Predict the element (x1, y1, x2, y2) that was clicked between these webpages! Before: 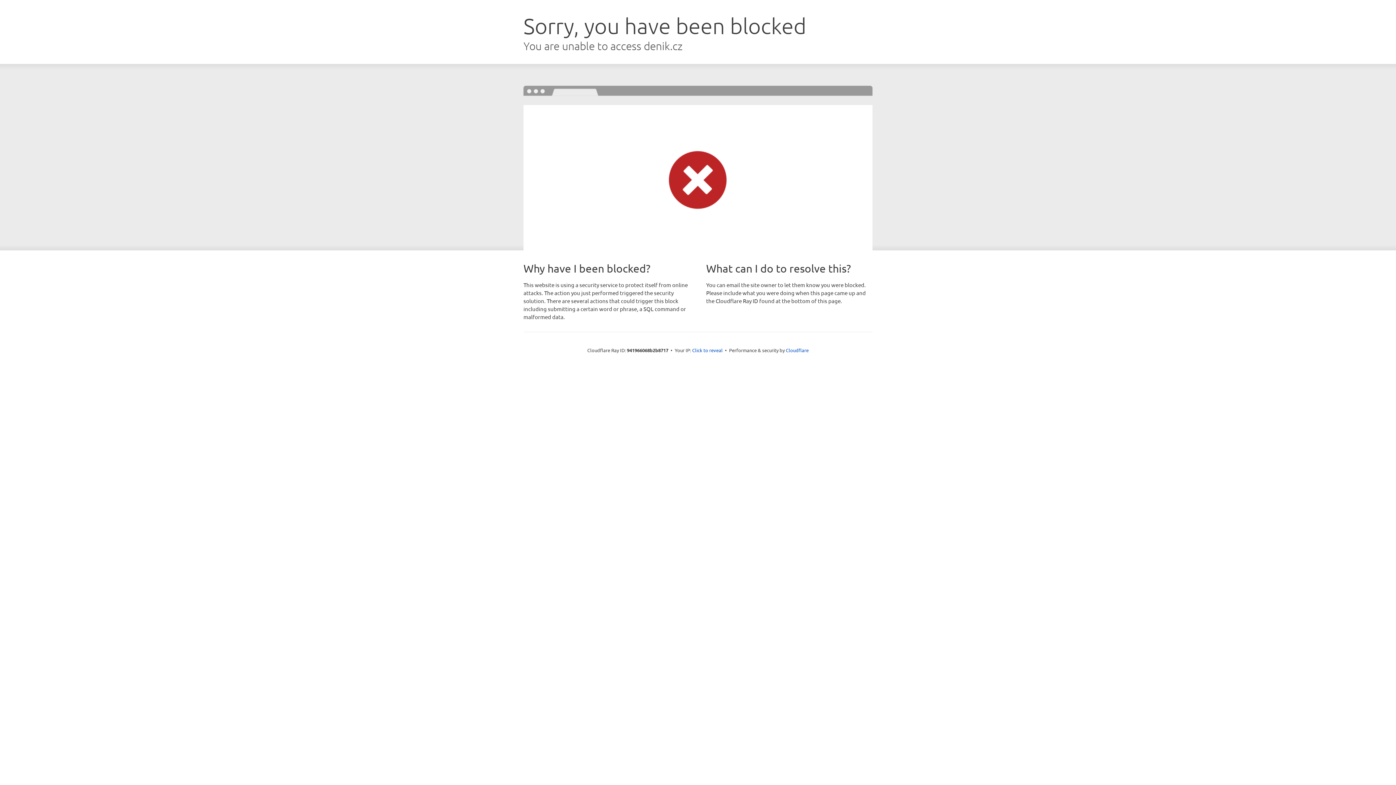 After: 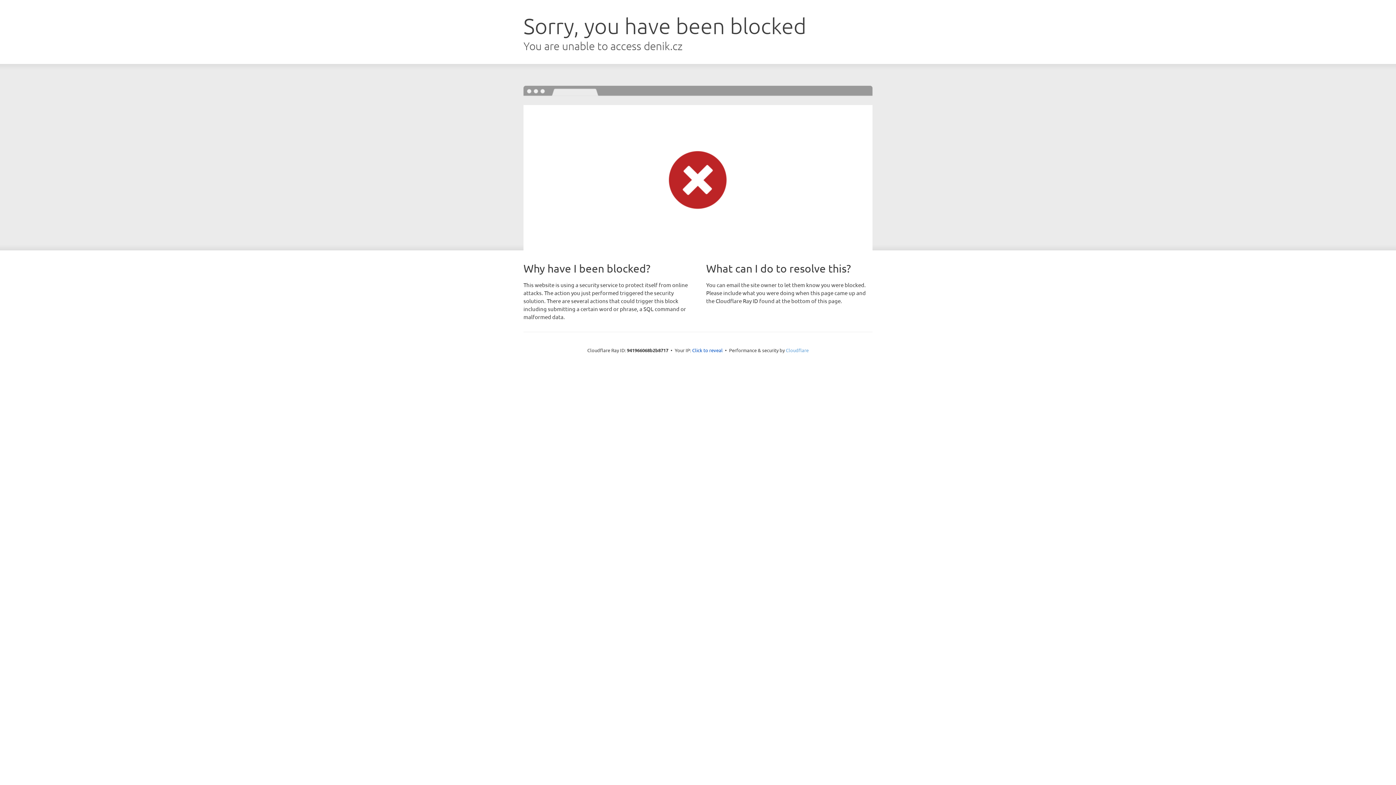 Action: bbox: (786, 347, 808, 353) label: Cloudflare